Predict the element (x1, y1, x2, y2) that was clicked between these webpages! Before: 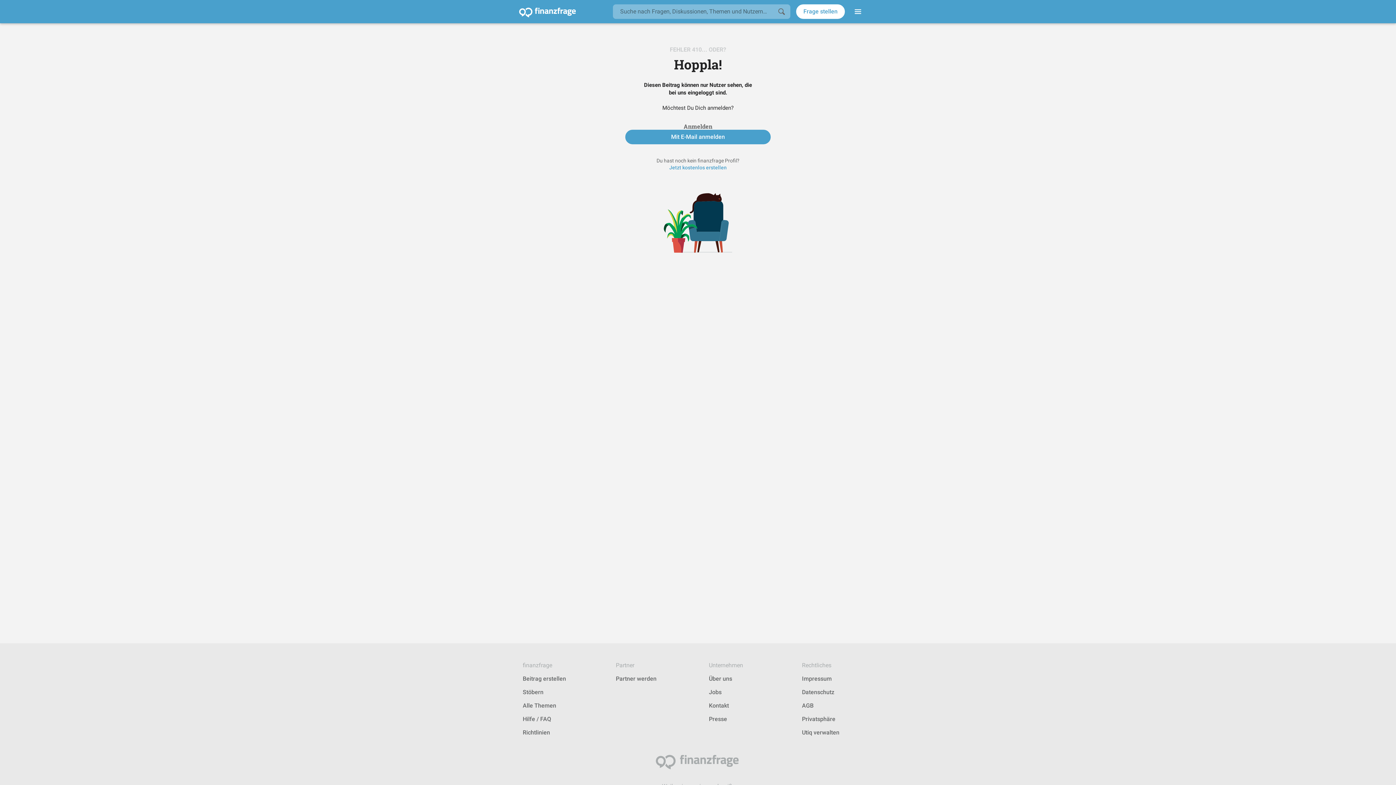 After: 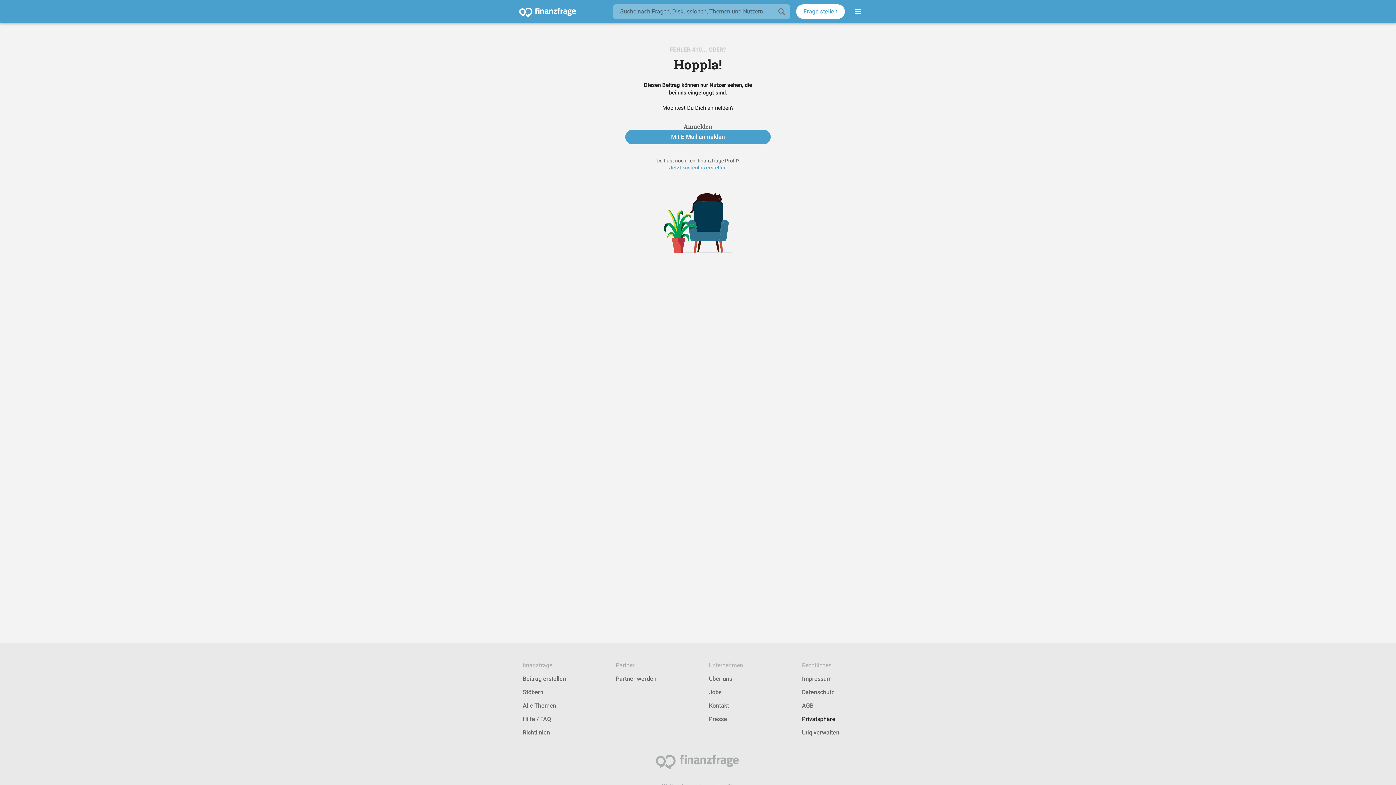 Action: bbox: (802, 715, 835, 723) label: Privatsphäre